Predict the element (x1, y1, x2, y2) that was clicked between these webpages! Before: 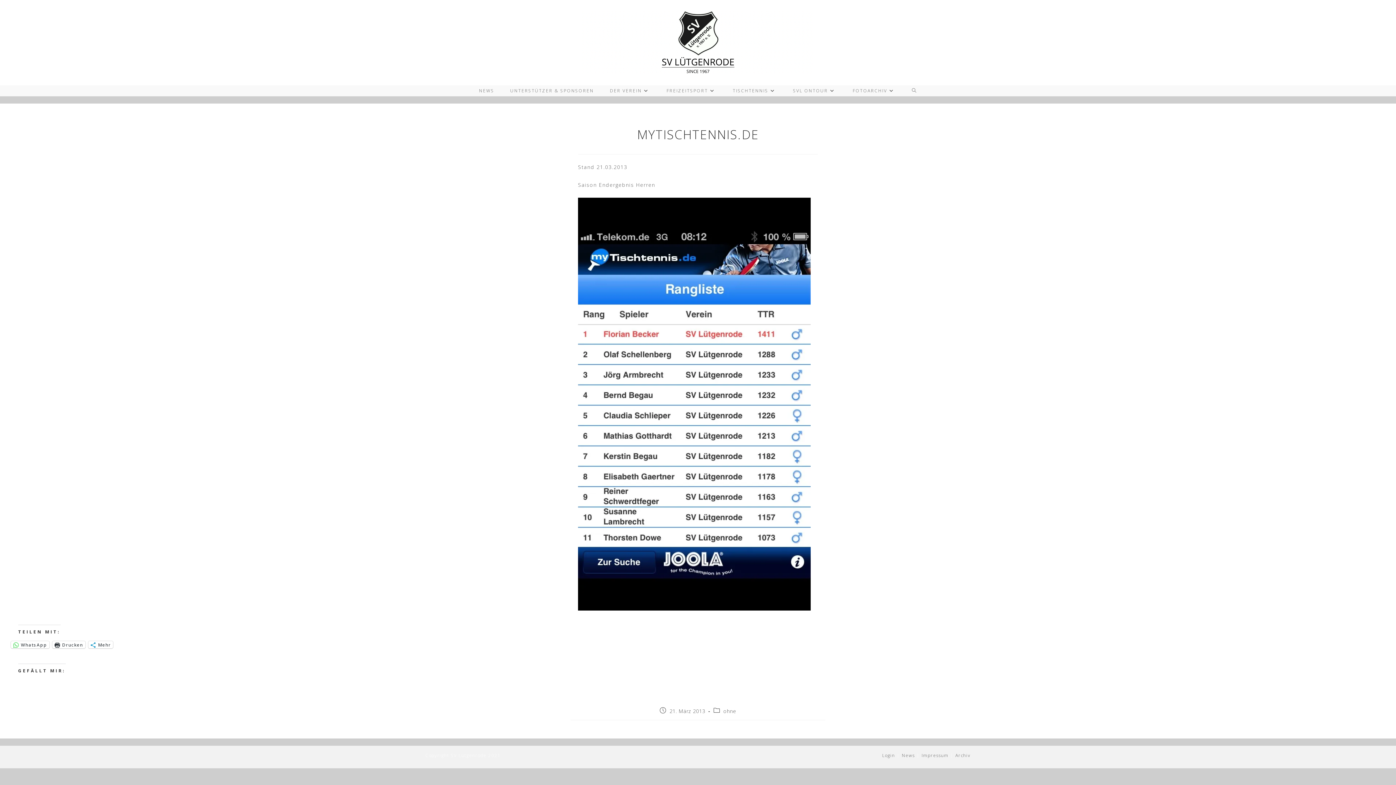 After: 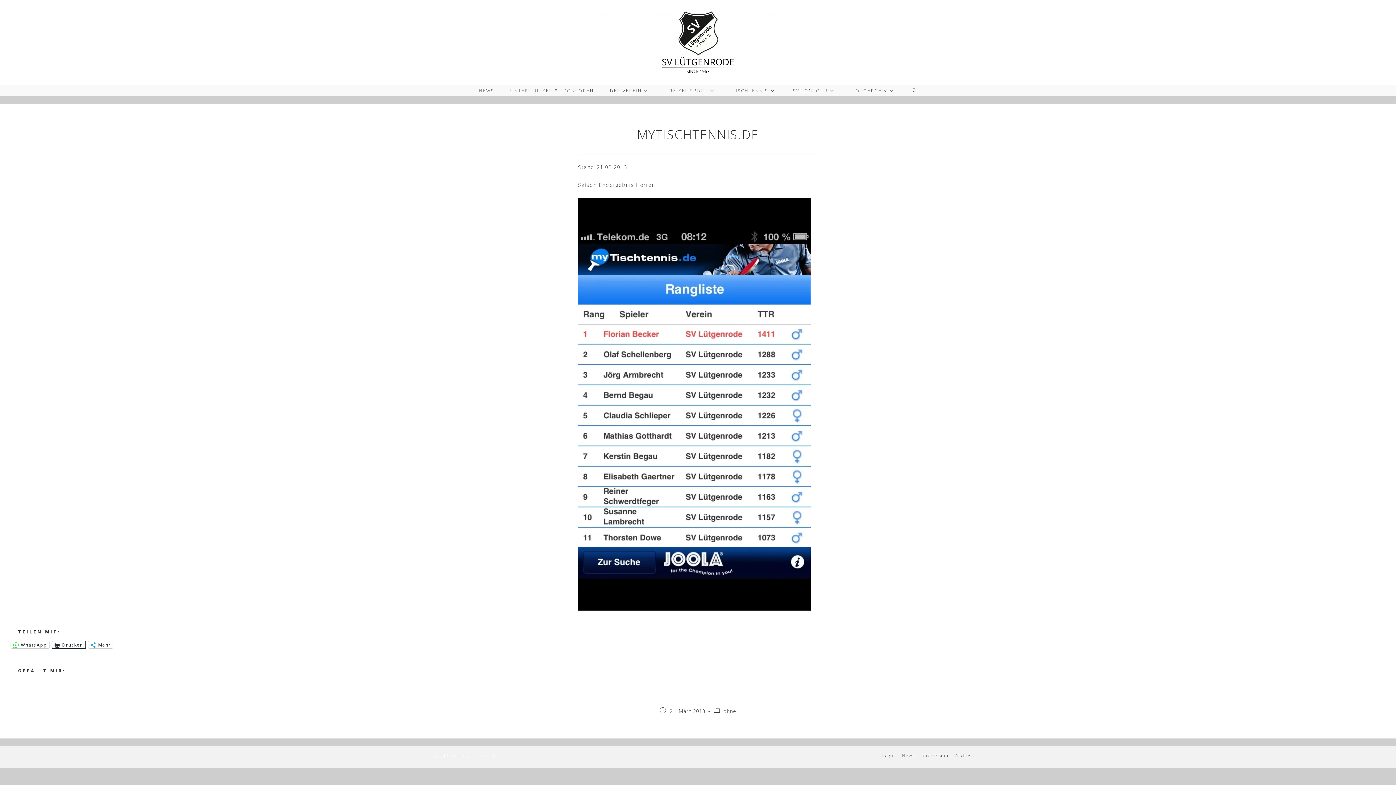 Action: bbox: (52, 641, 85, 648) label: Drucken